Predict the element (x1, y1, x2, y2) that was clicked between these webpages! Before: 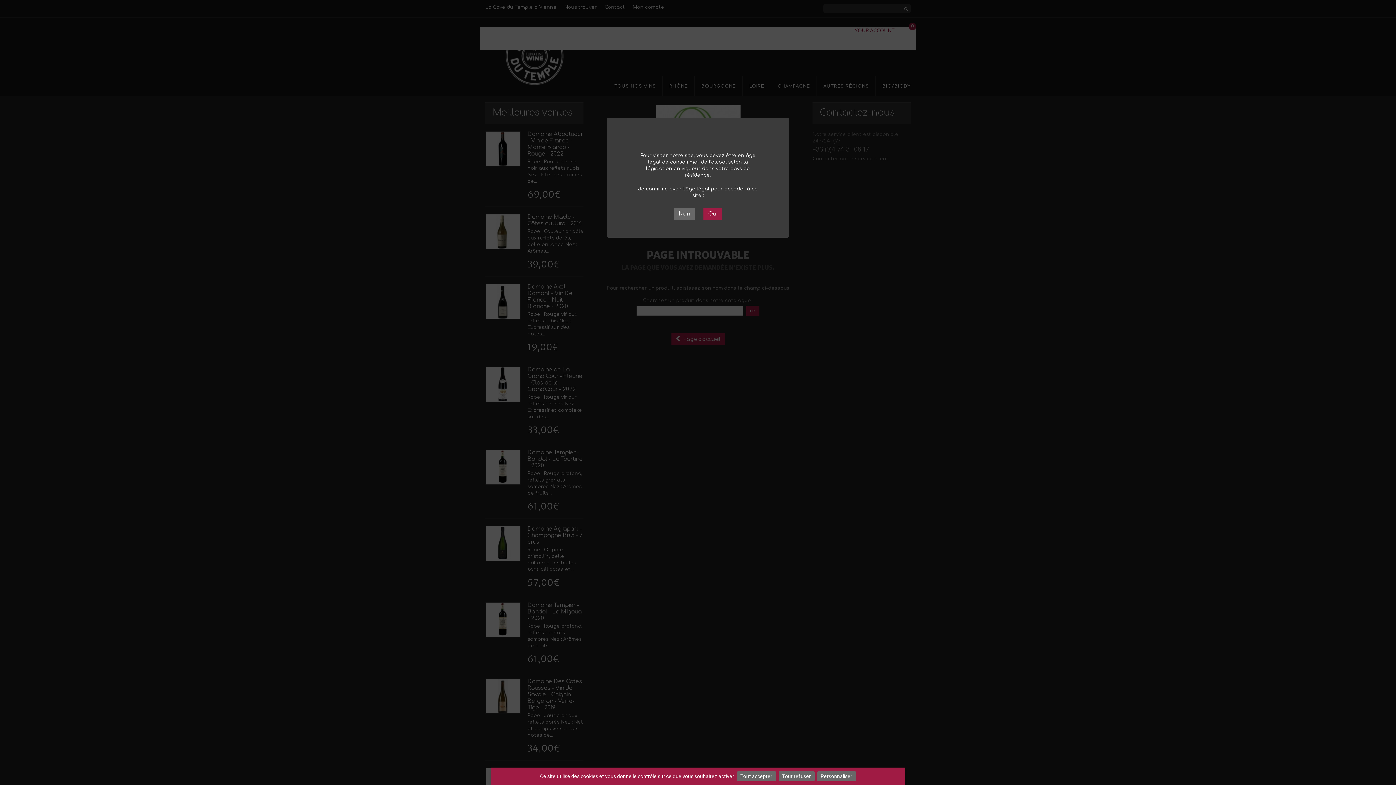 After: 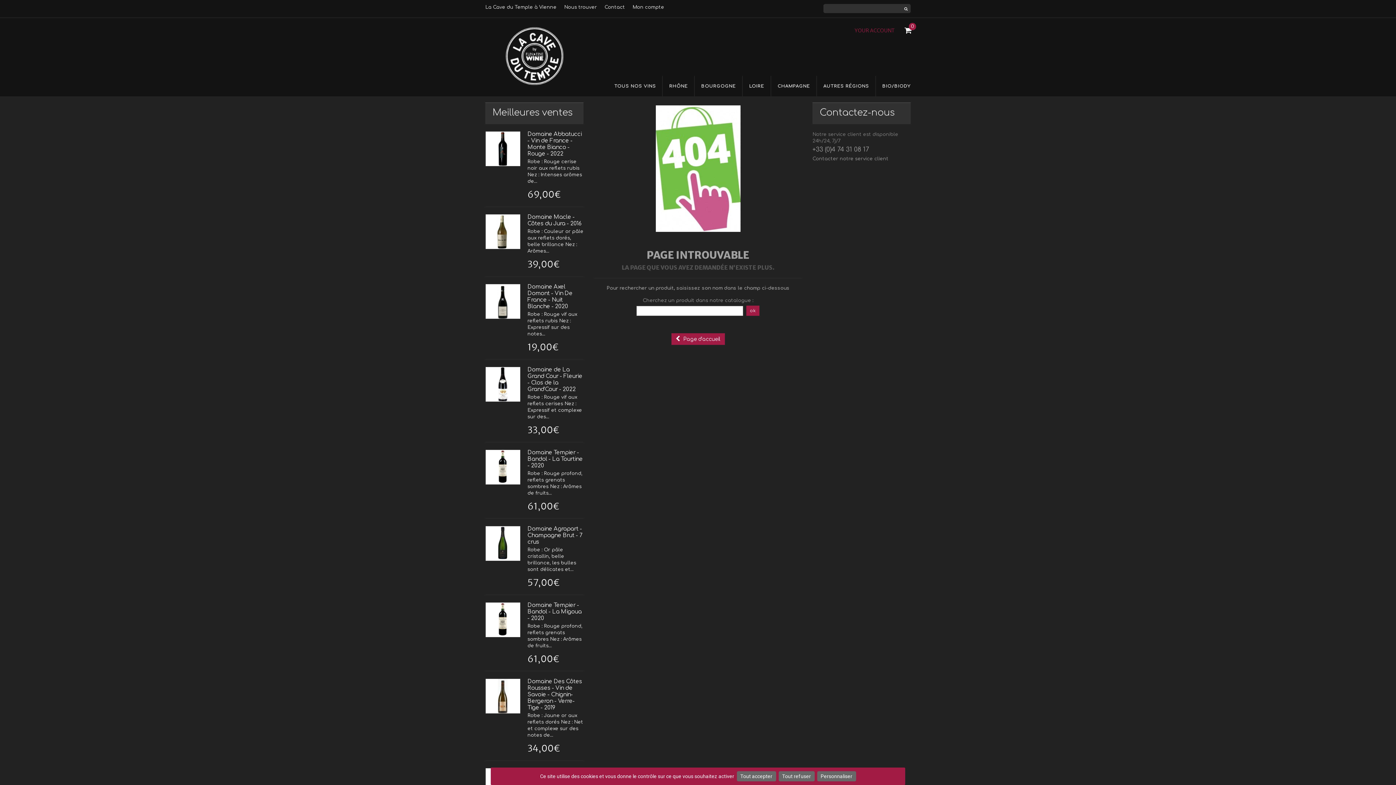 Action: bbox: (703, 208, 722, 220) label: Oui